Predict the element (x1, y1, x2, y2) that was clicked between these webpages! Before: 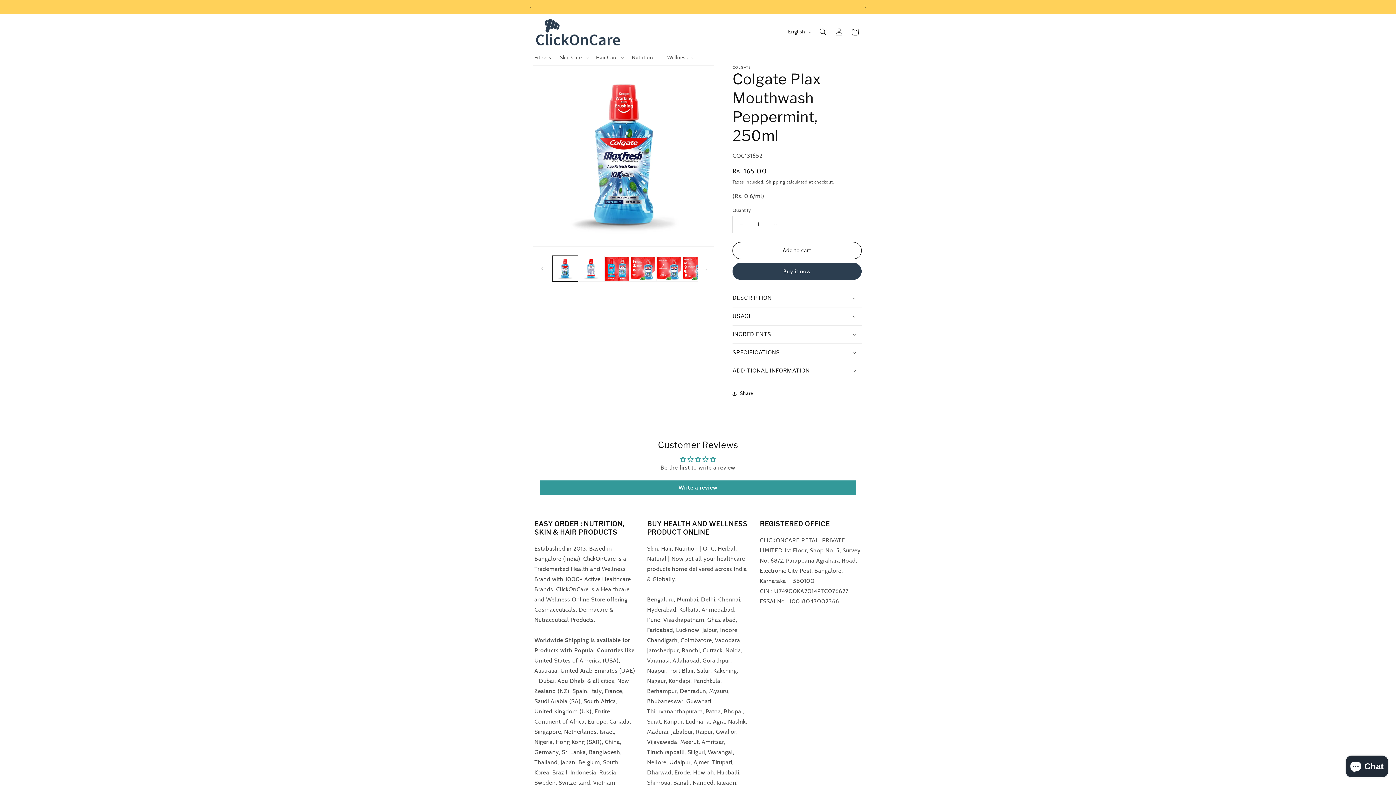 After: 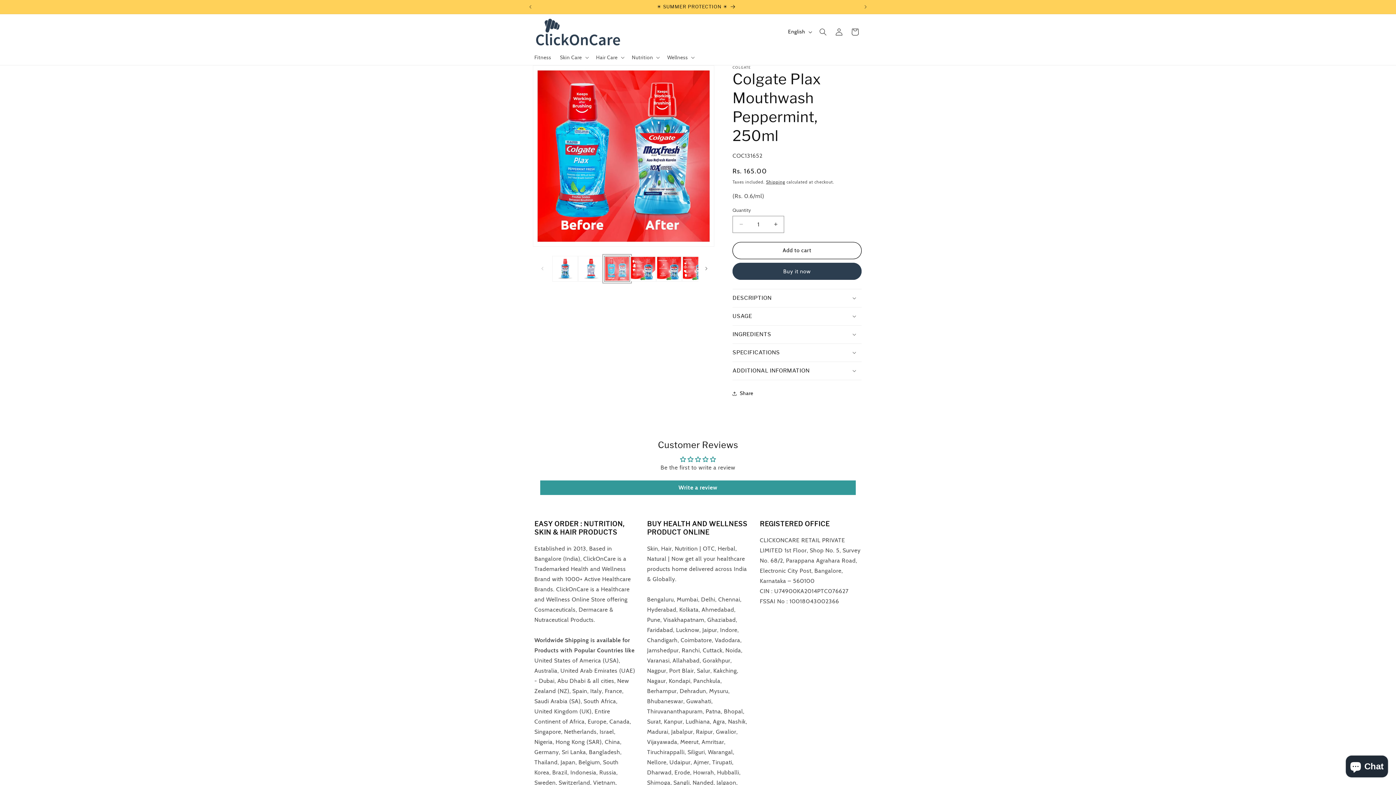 Action: bbox: (604, 255, 630, 281) label: Load image 3 in gallery view